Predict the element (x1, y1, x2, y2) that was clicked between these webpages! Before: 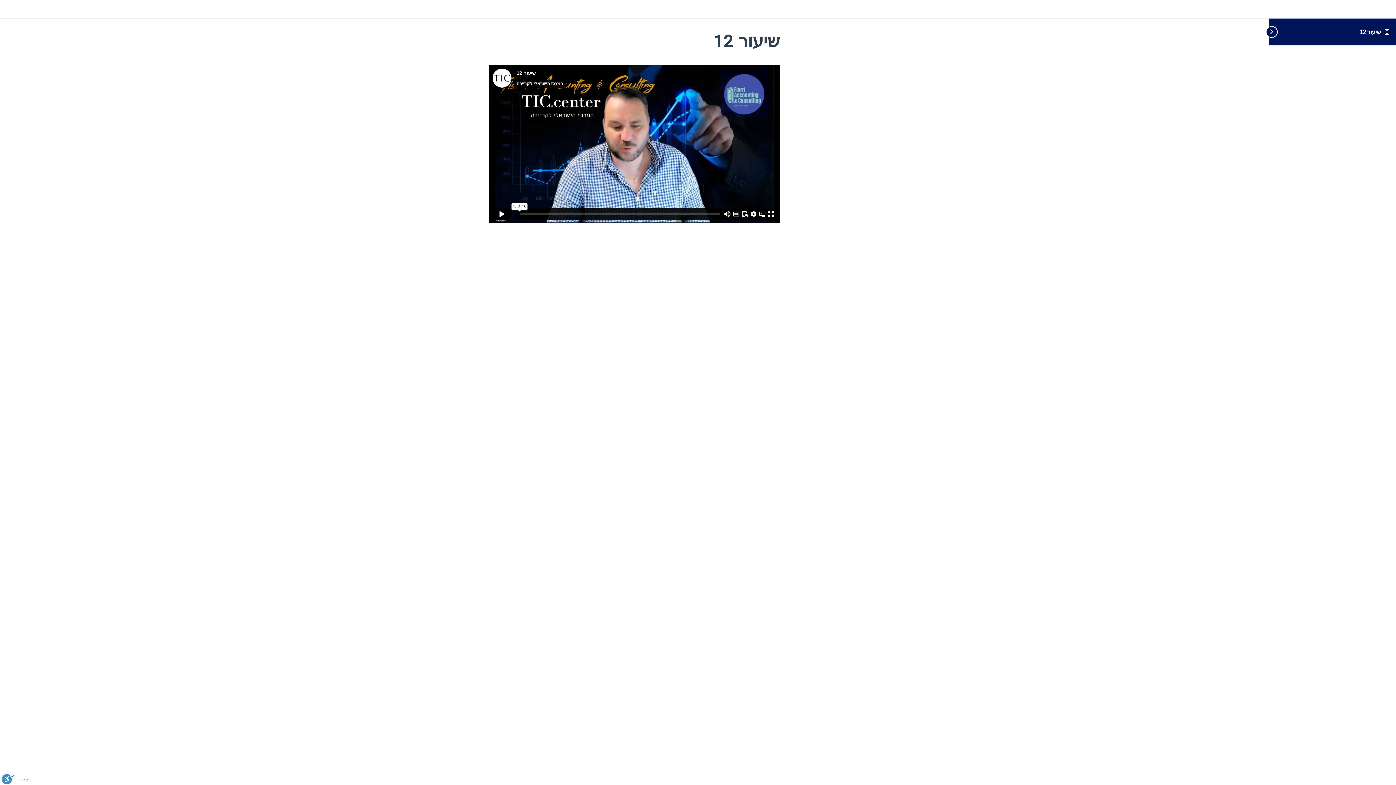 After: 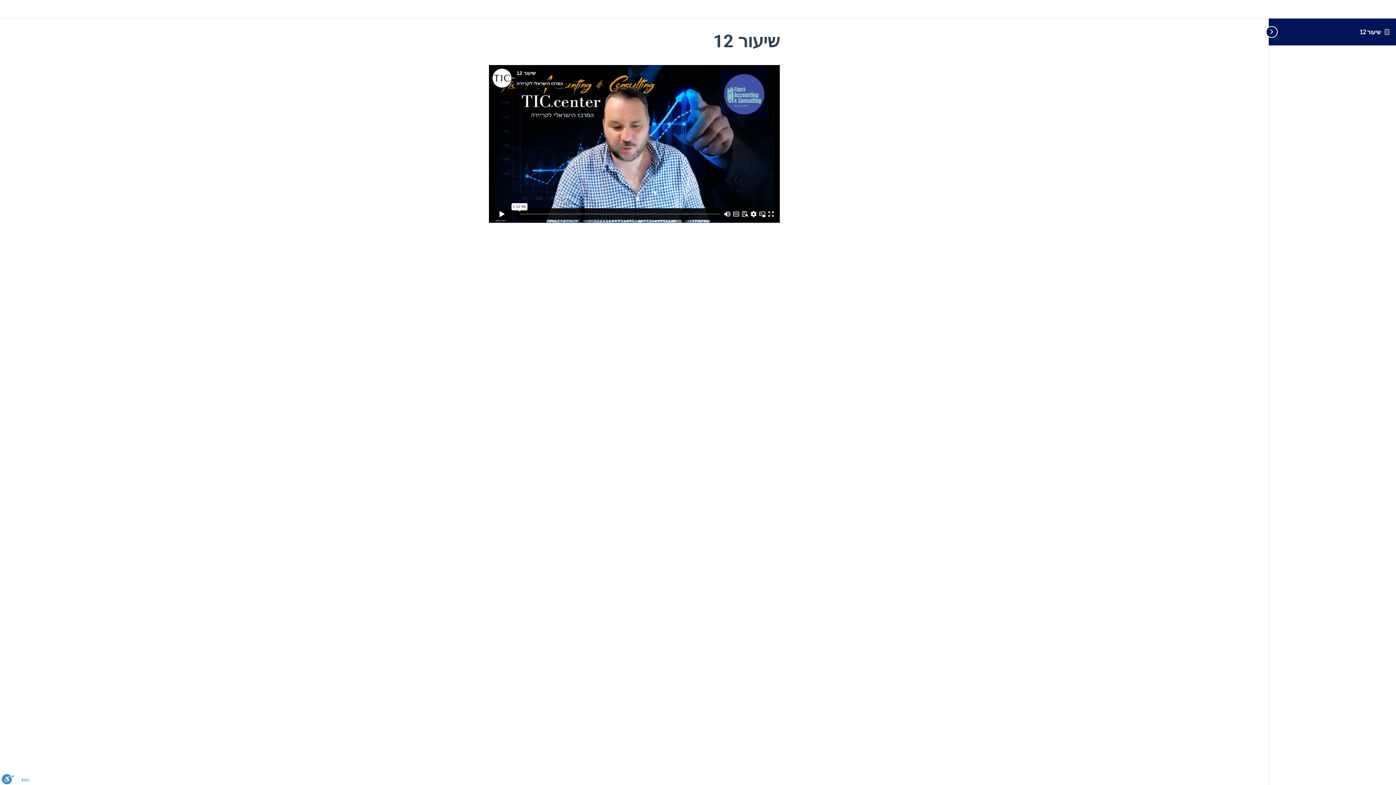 Action: label: שיעור 12 bbox: (1359, 28, 1381, 35)